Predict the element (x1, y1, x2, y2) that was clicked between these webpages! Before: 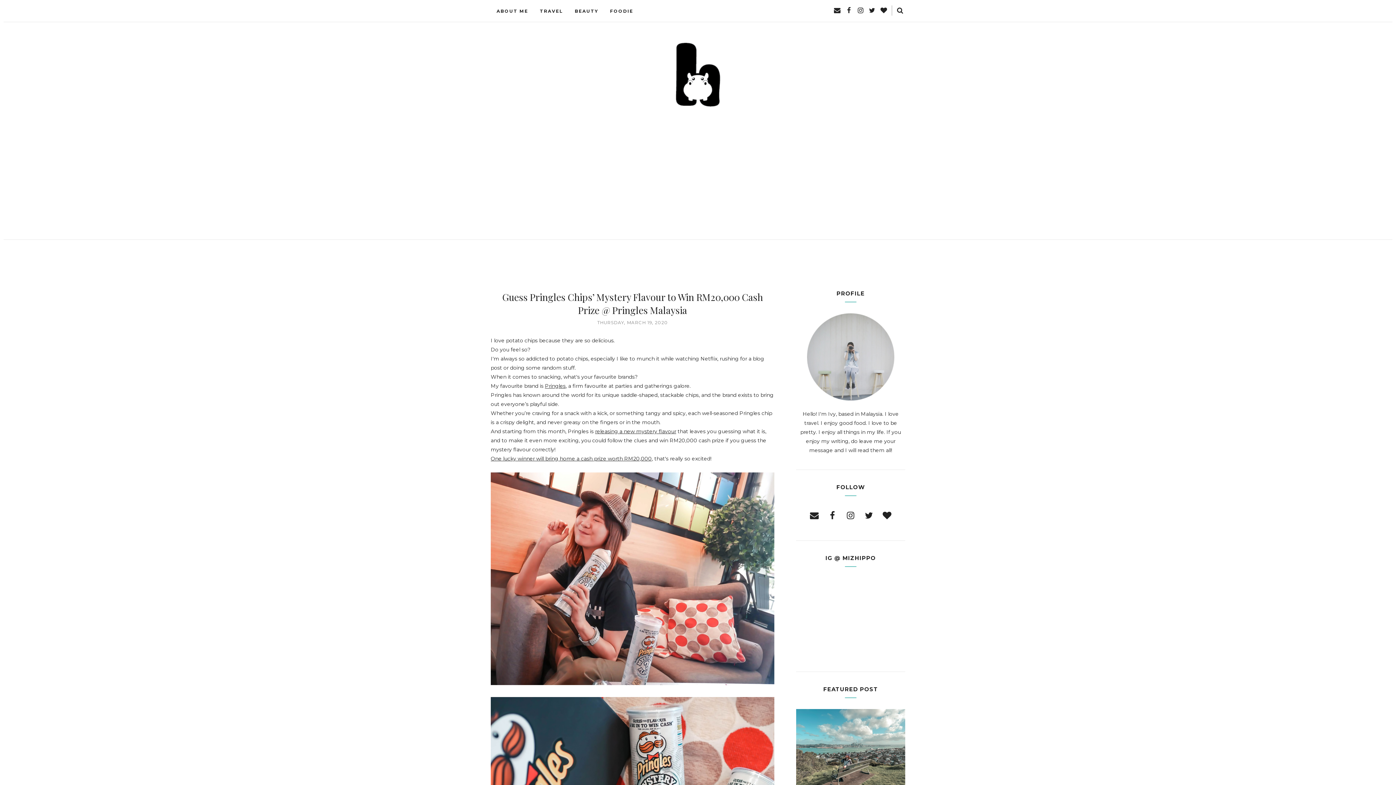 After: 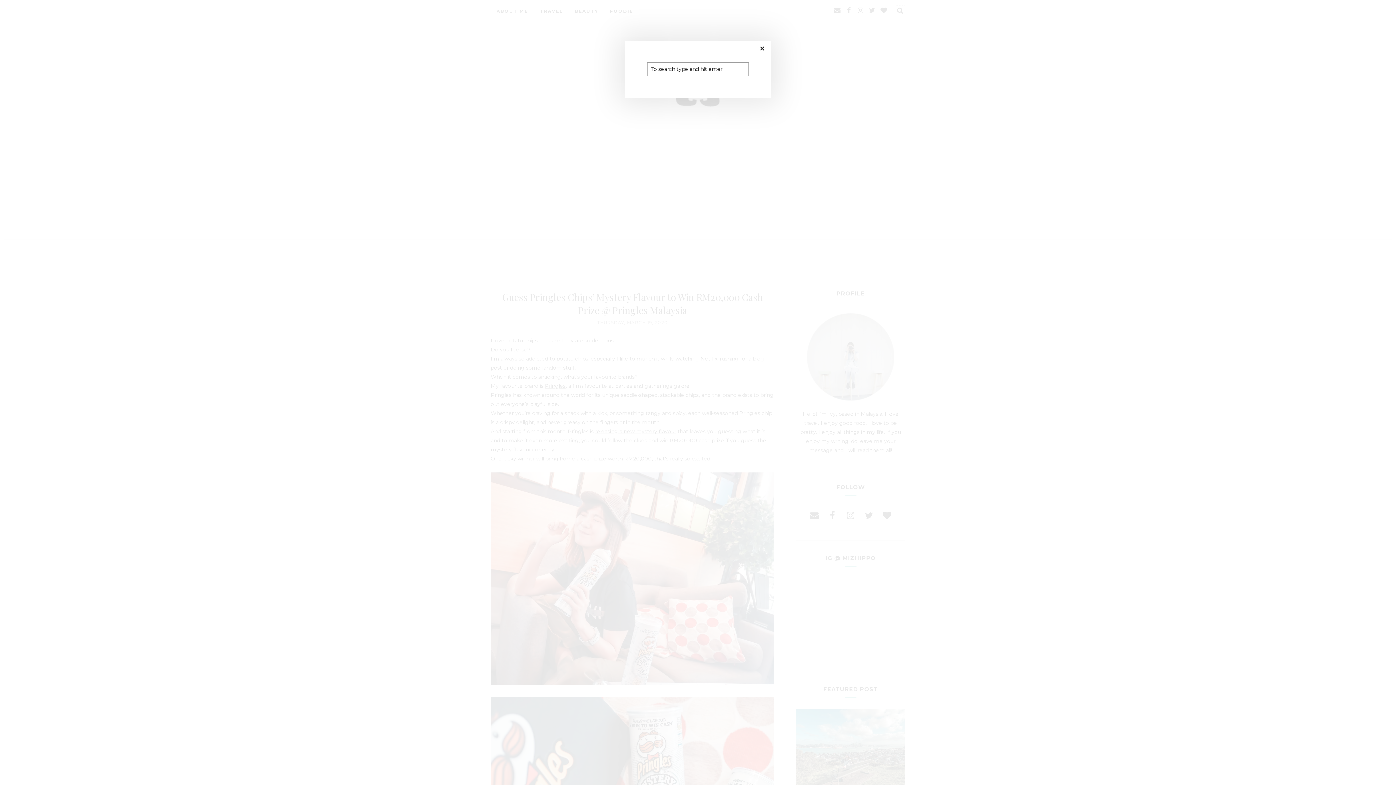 Action: bbox: (895, 5, 905, 15)